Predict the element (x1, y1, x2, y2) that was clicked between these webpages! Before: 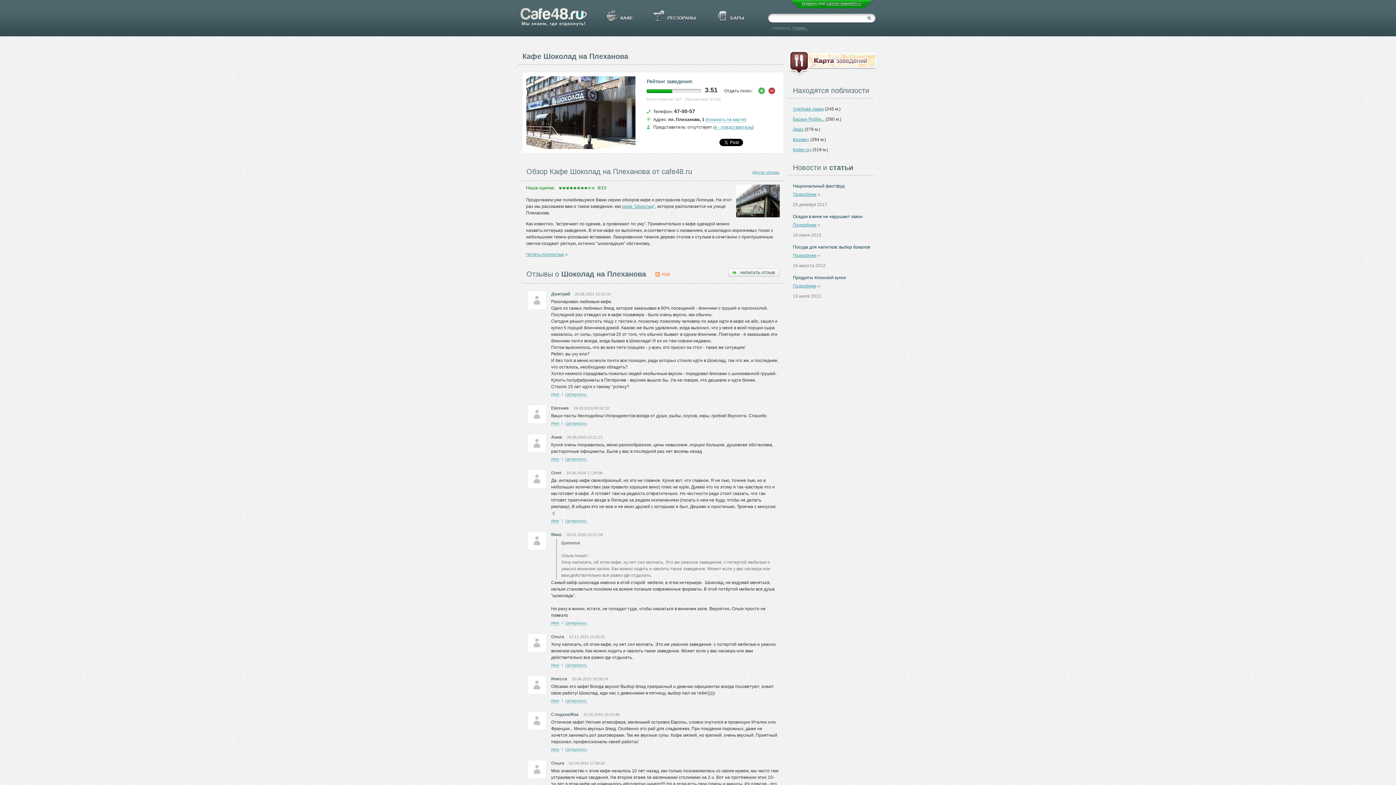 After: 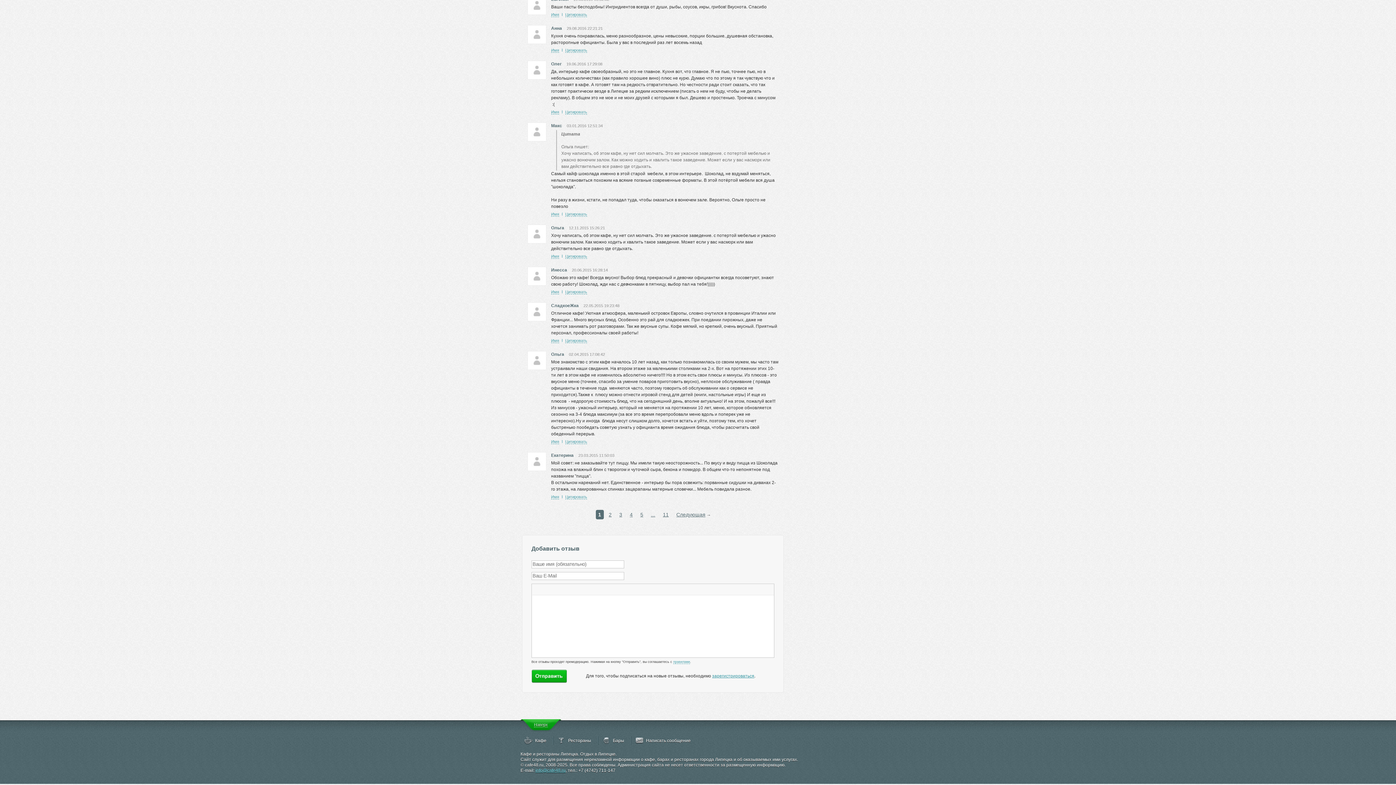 Action: bbox: (565, 457, 587, 461) label: Цитировать